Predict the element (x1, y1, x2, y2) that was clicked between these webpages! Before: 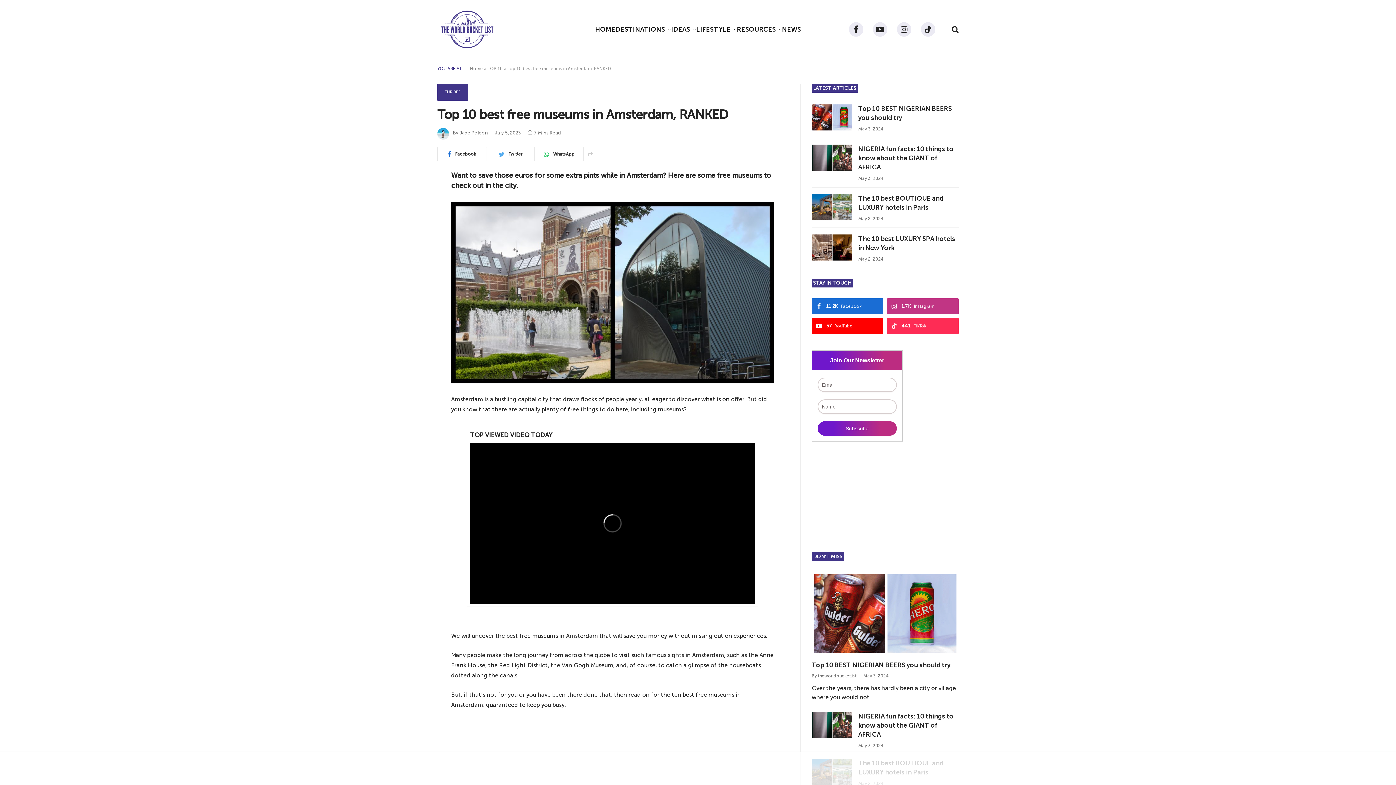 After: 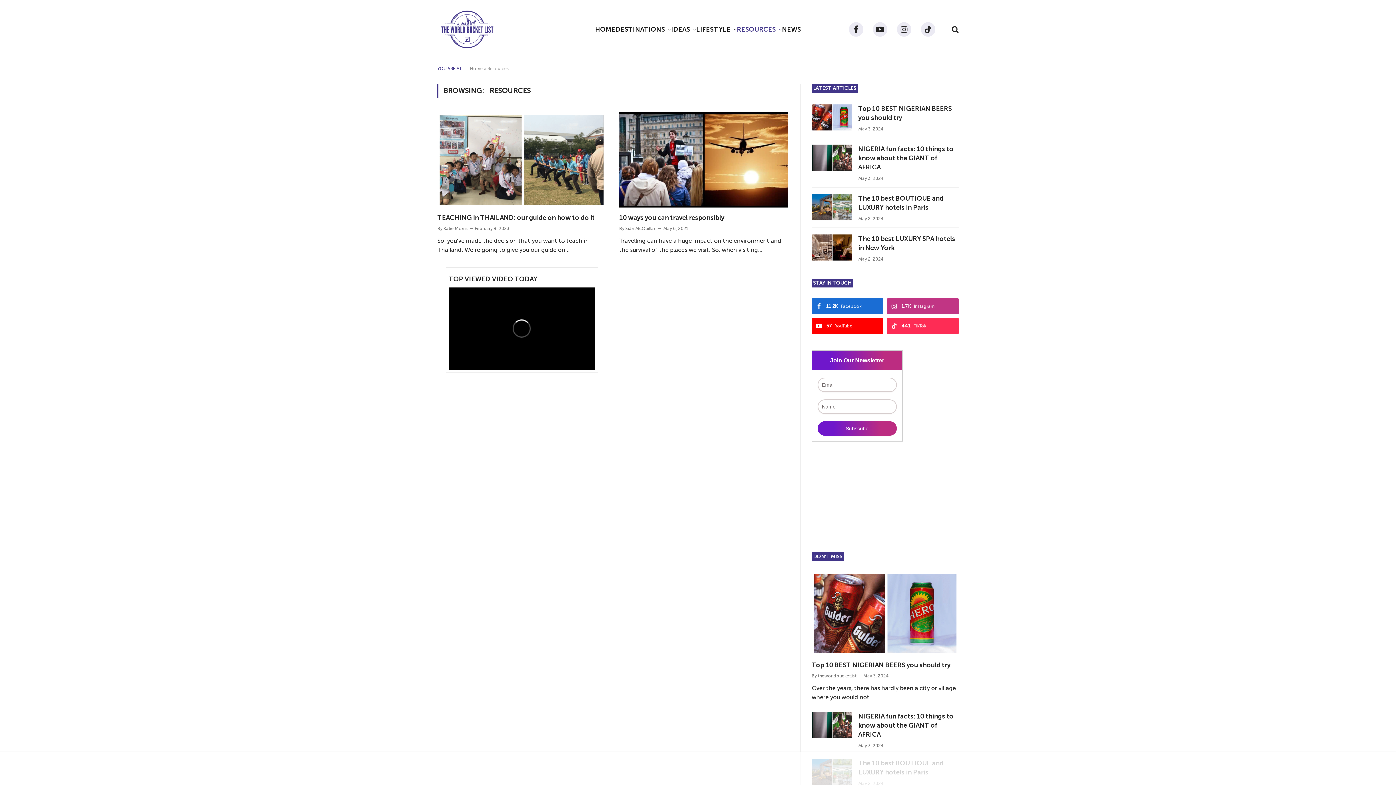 Action: bbox: (737, 6, 782, 52) label: RESOURCES